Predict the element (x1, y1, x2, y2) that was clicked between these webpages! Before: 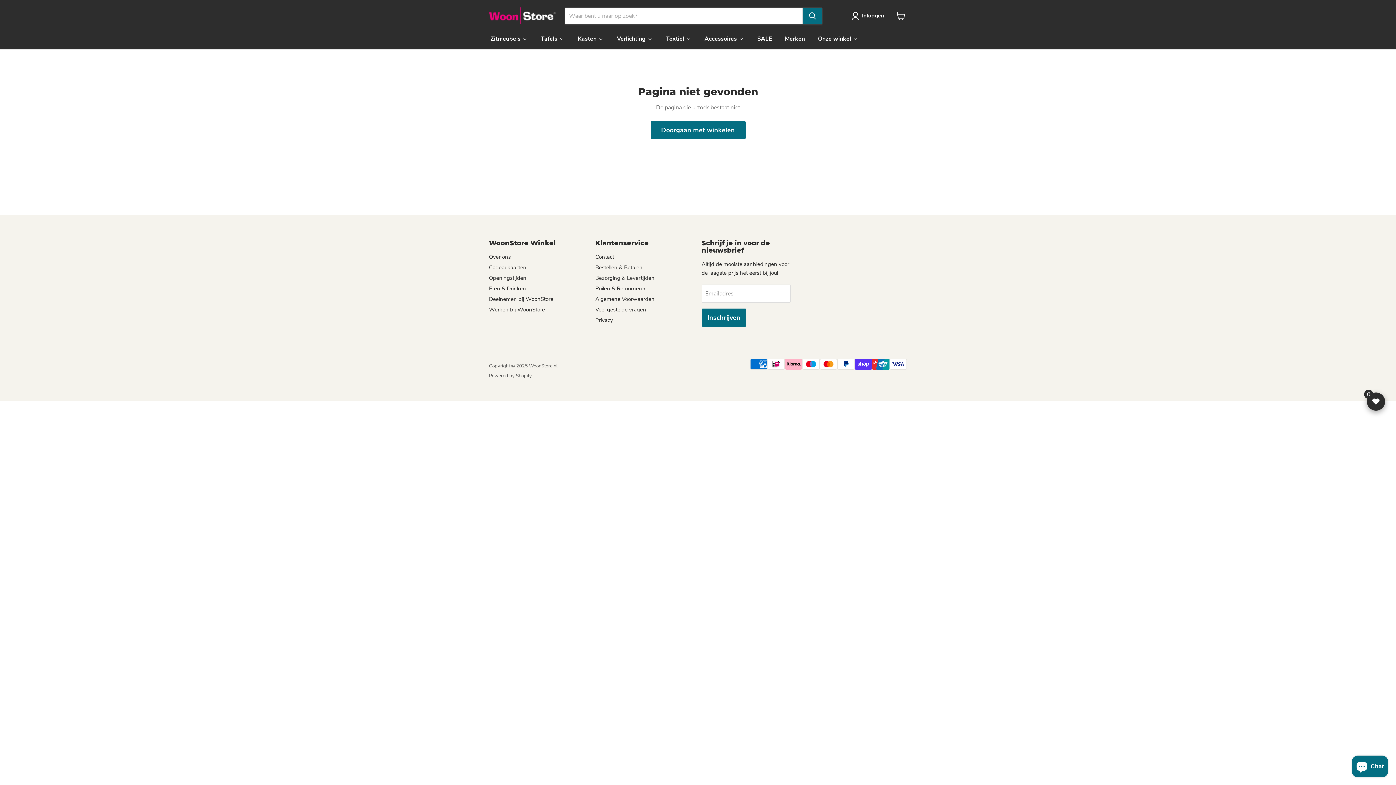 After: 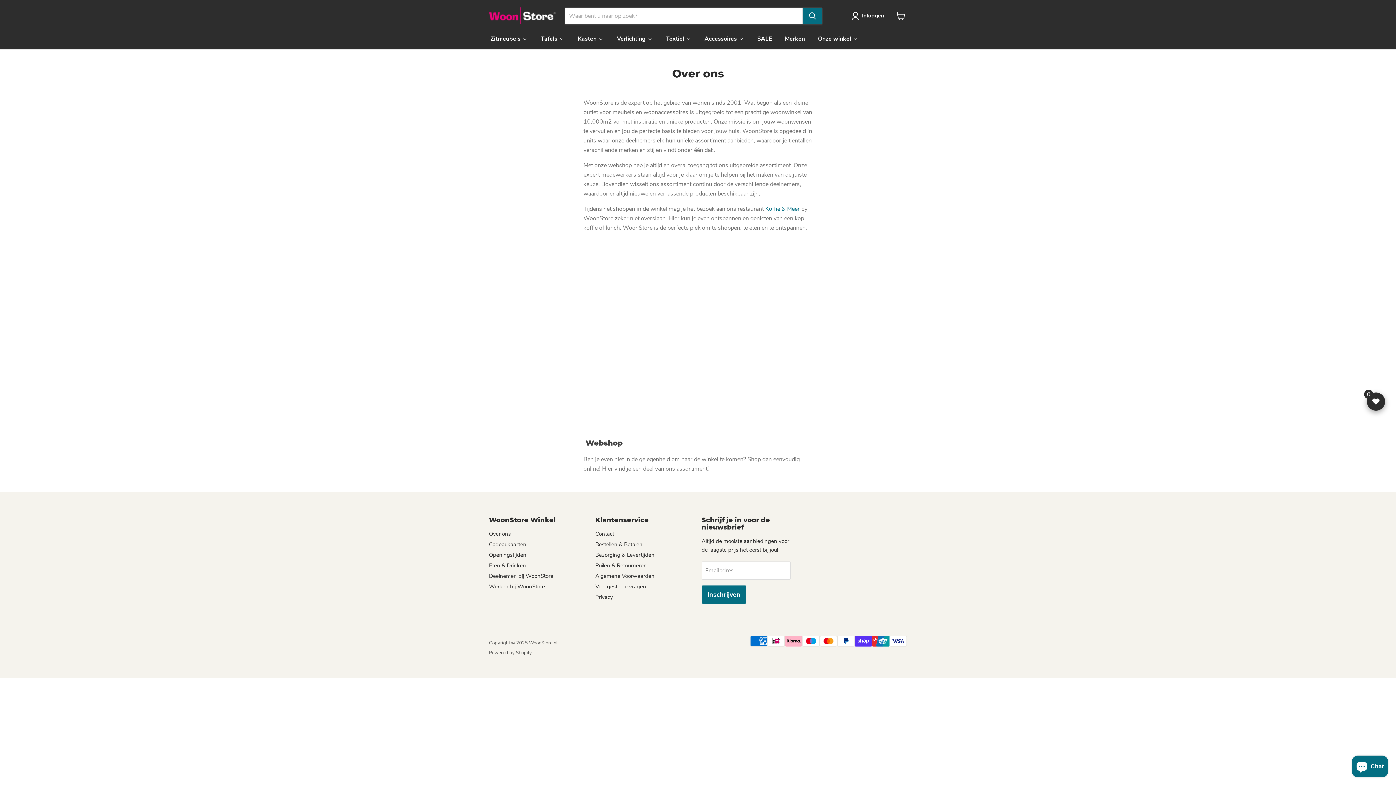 Action: label: Over ons bbox: (489, 253, 510, 260)